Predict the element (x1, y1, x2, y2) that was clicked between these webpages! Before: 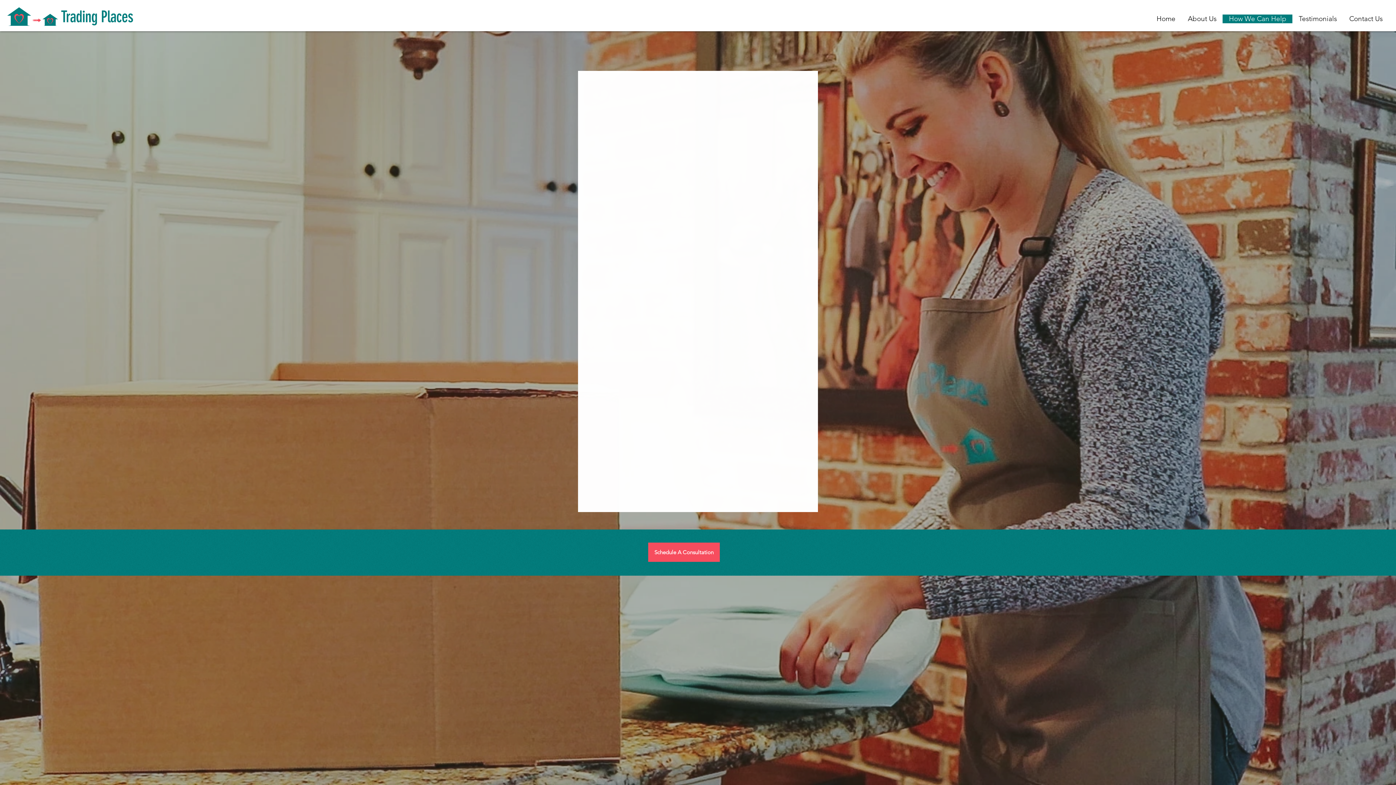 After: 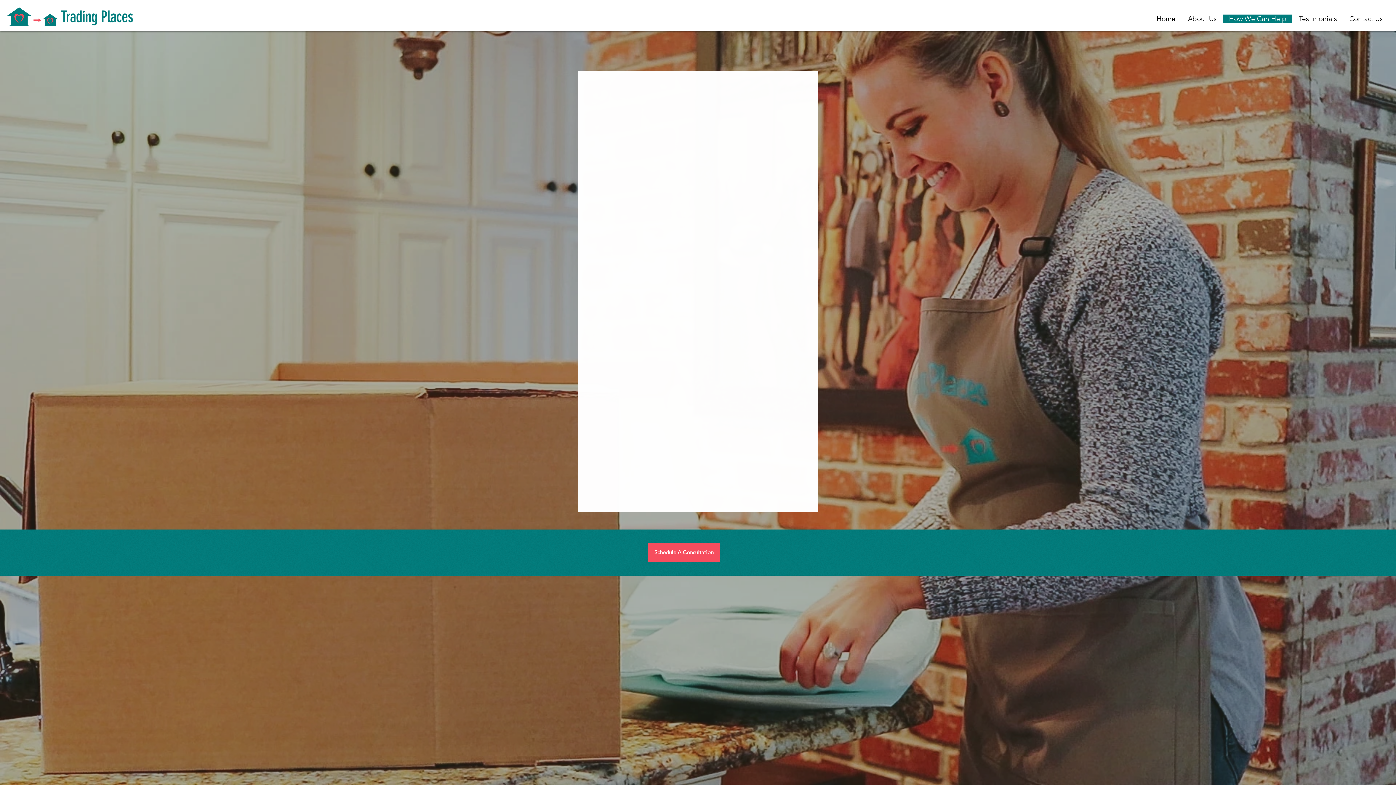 Action: bbox: (822, 555, 876, 562) label: Arrows Digital Media